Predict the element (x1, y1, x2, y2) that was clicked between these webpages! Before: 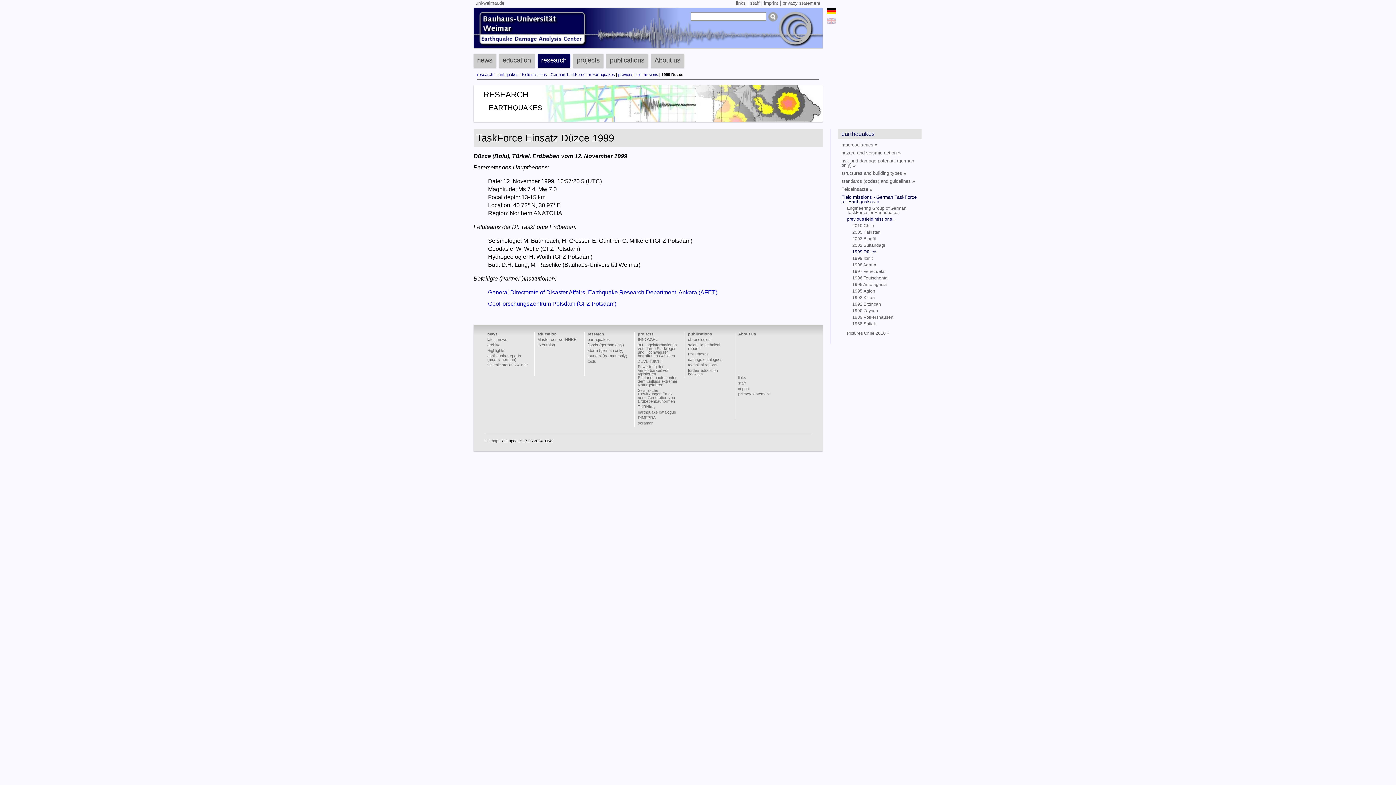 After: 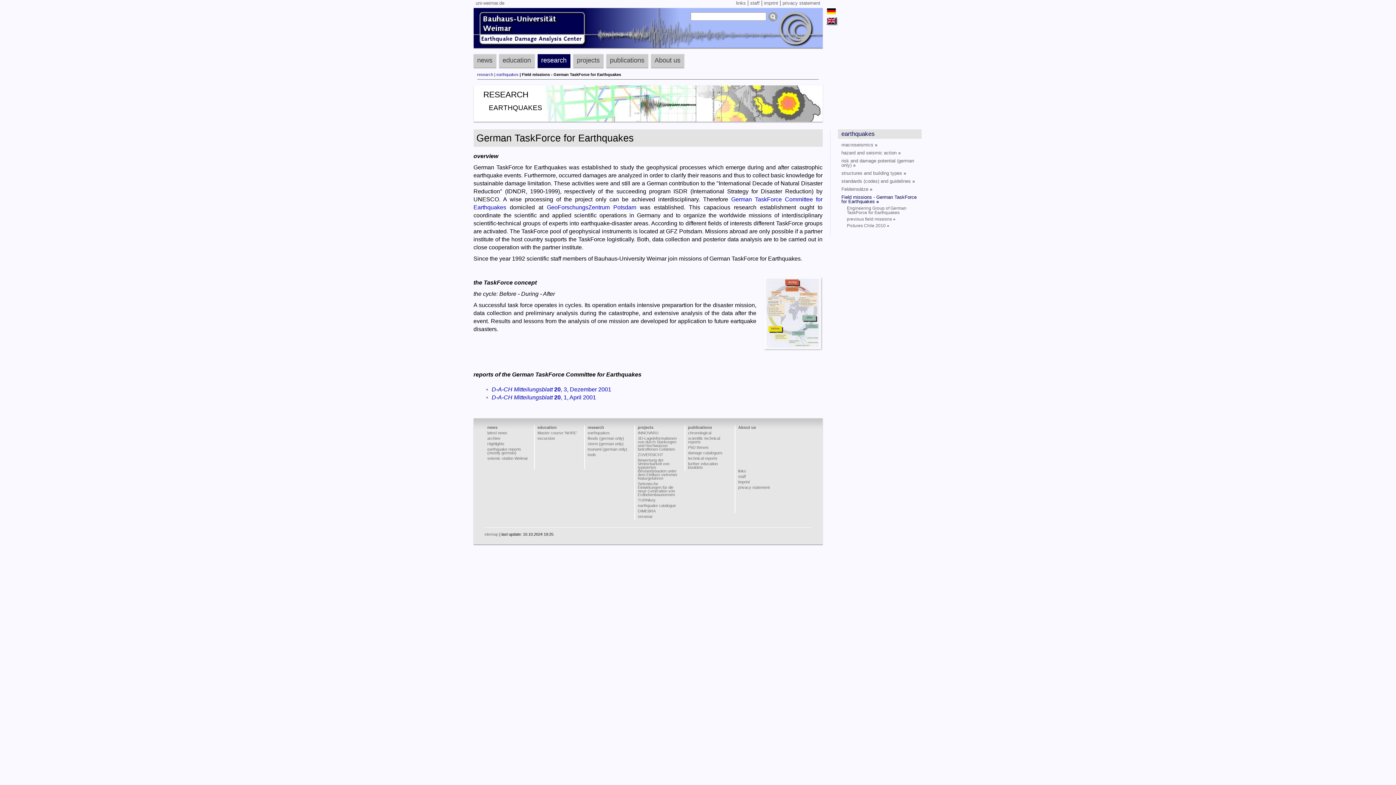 Action: label: Field missions - German TaskForce for Earthquakes bbox: (522, 72, 615, 76)